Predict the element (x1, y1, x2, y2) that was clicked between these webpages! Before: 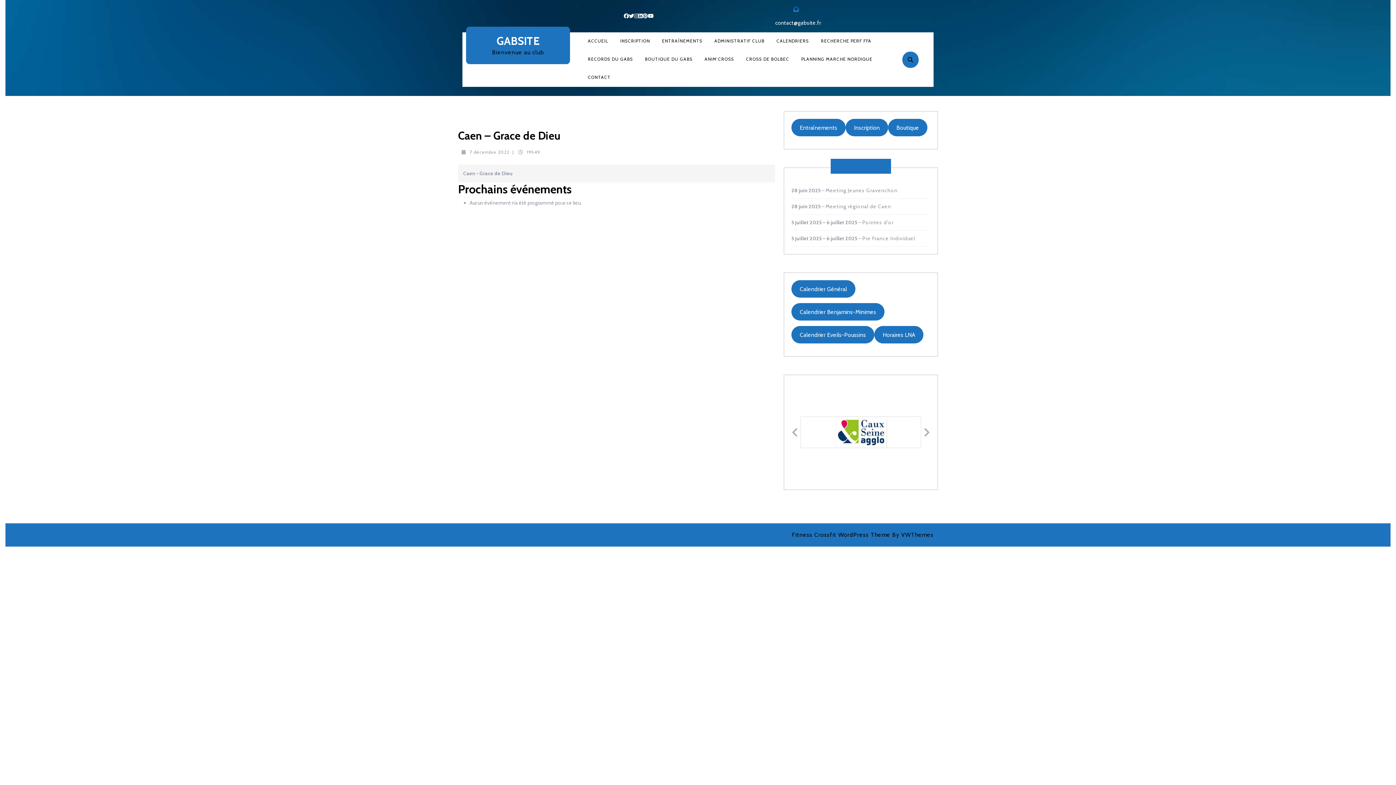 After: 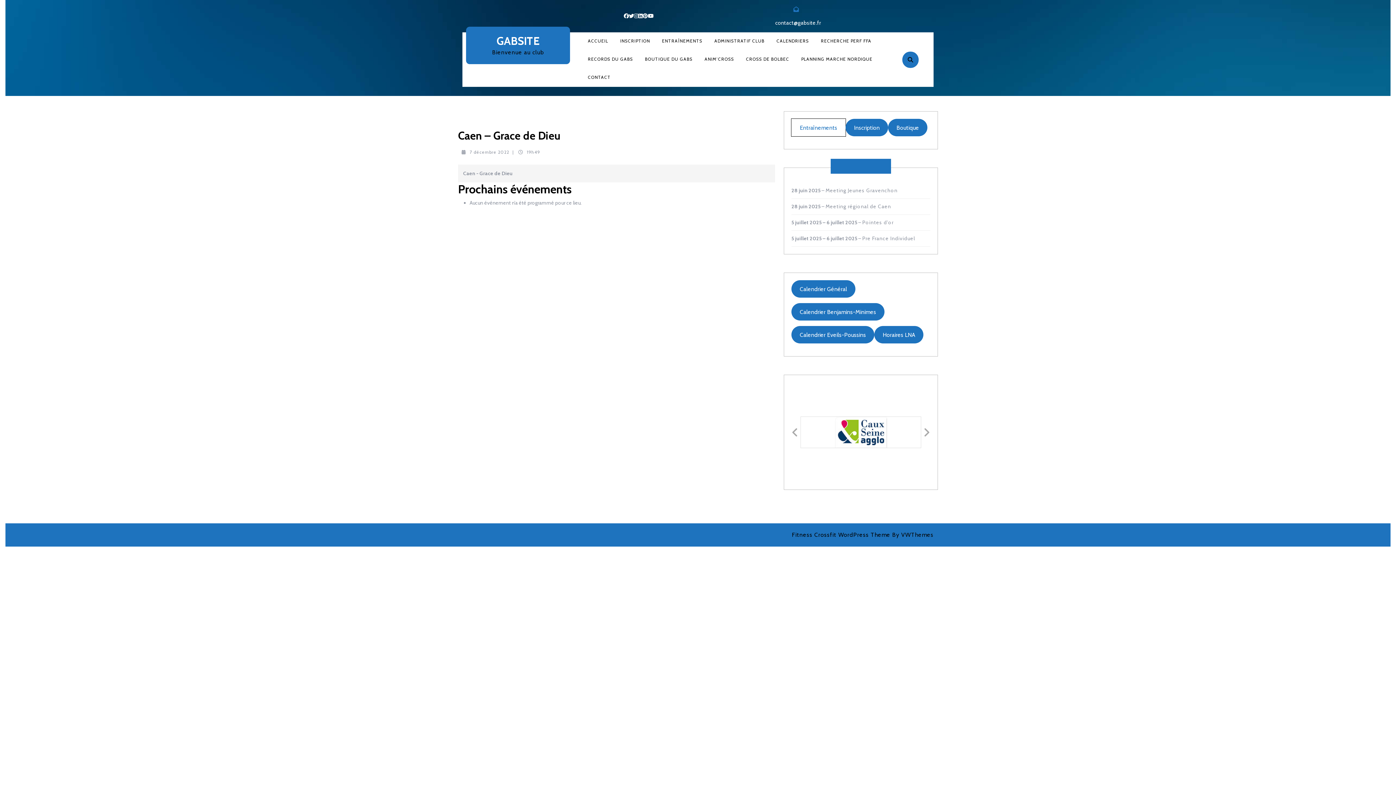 Action: bbox: (791, 118, 845, 136) label: Entraînements